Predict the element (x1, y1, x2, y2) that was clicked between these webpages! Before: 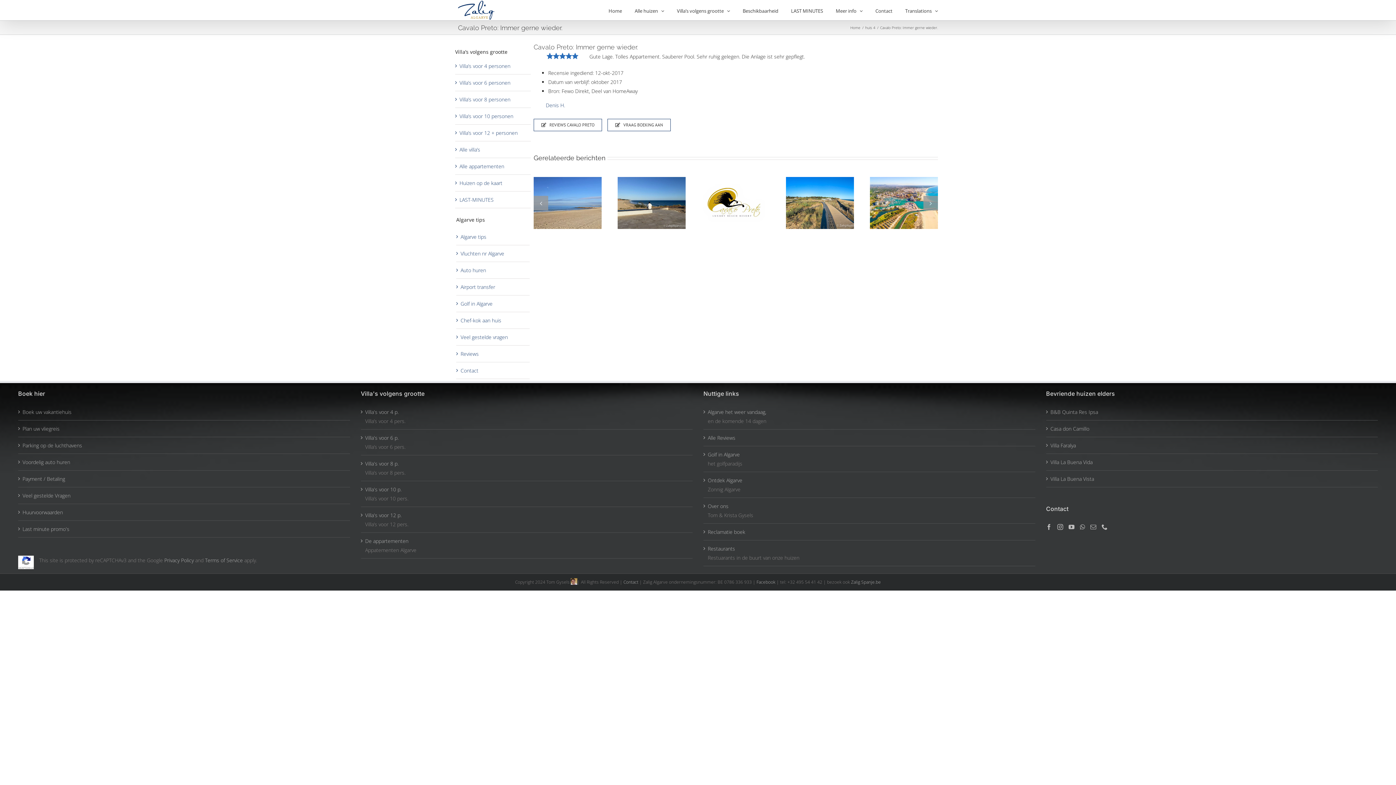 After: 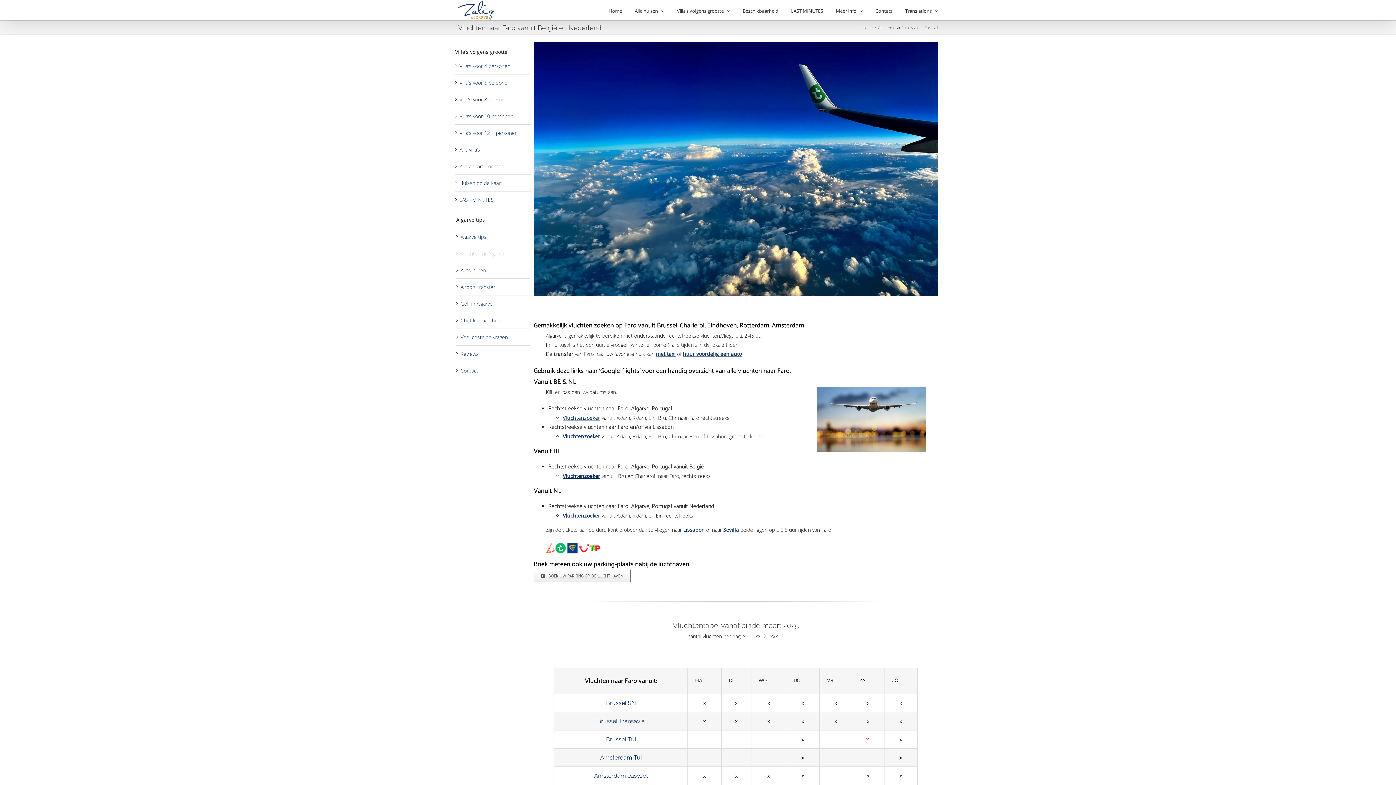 Action: bbox: (22, 424, 346, 433) label: Plan uw vliegreis